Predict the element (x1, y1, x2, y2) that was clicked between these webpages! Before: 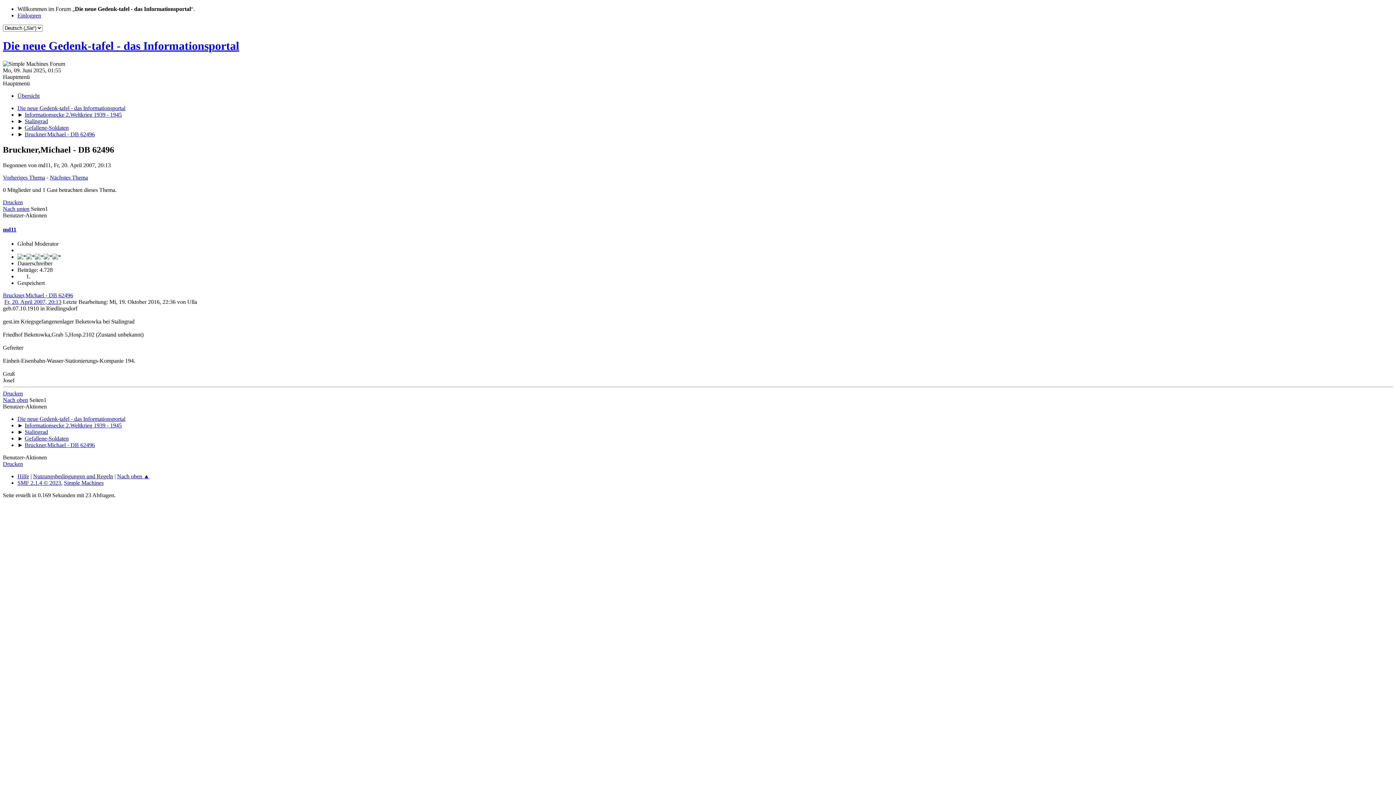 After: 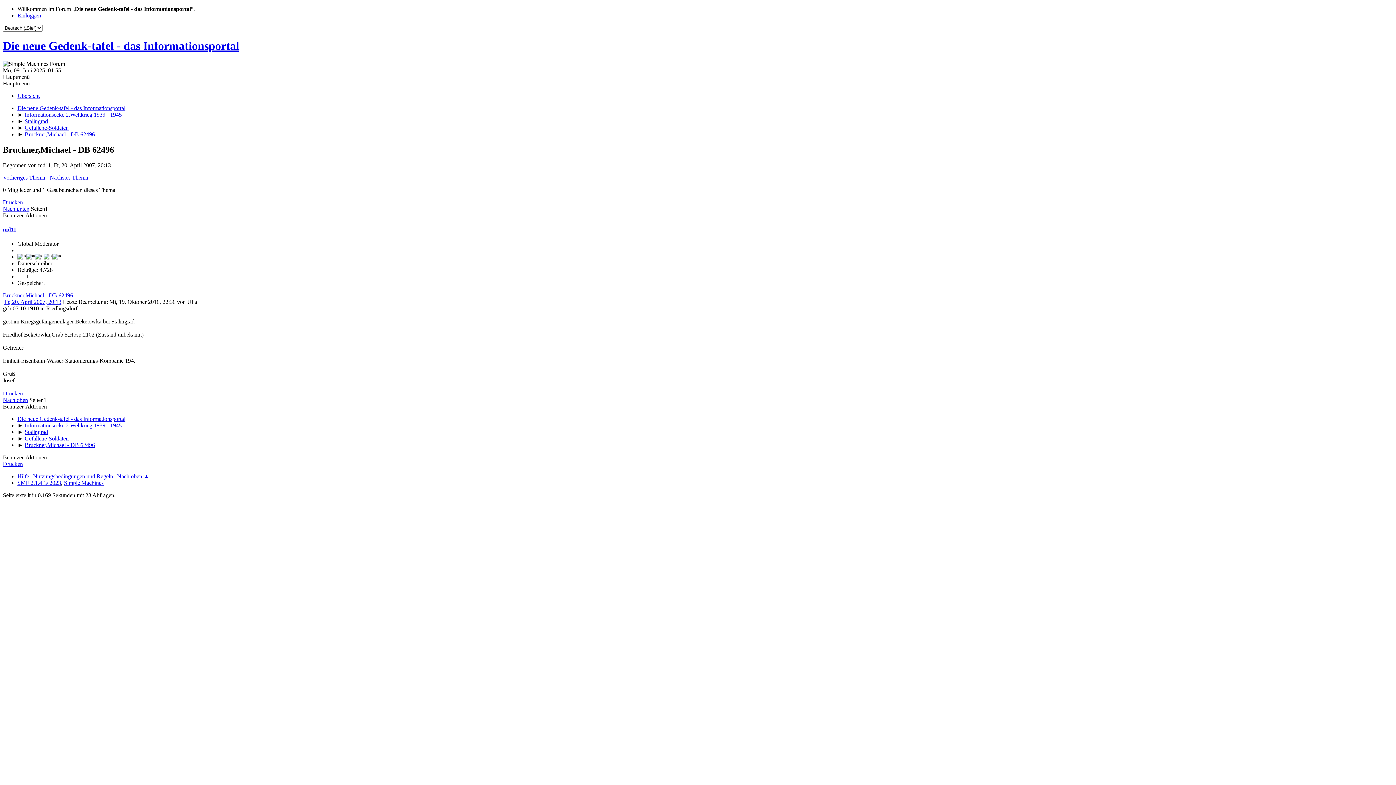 Action: bbox: (2, 397, 28, 403) label: Nach oben